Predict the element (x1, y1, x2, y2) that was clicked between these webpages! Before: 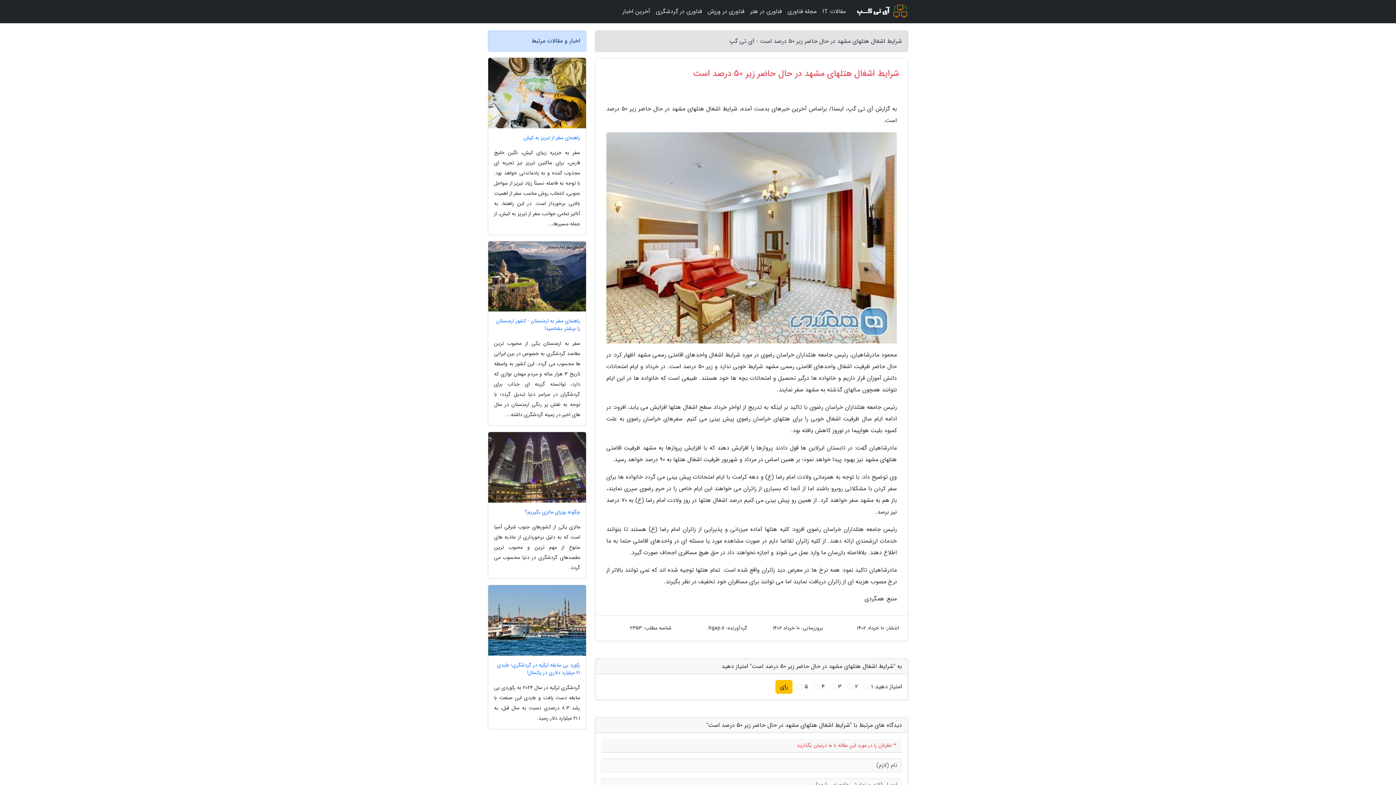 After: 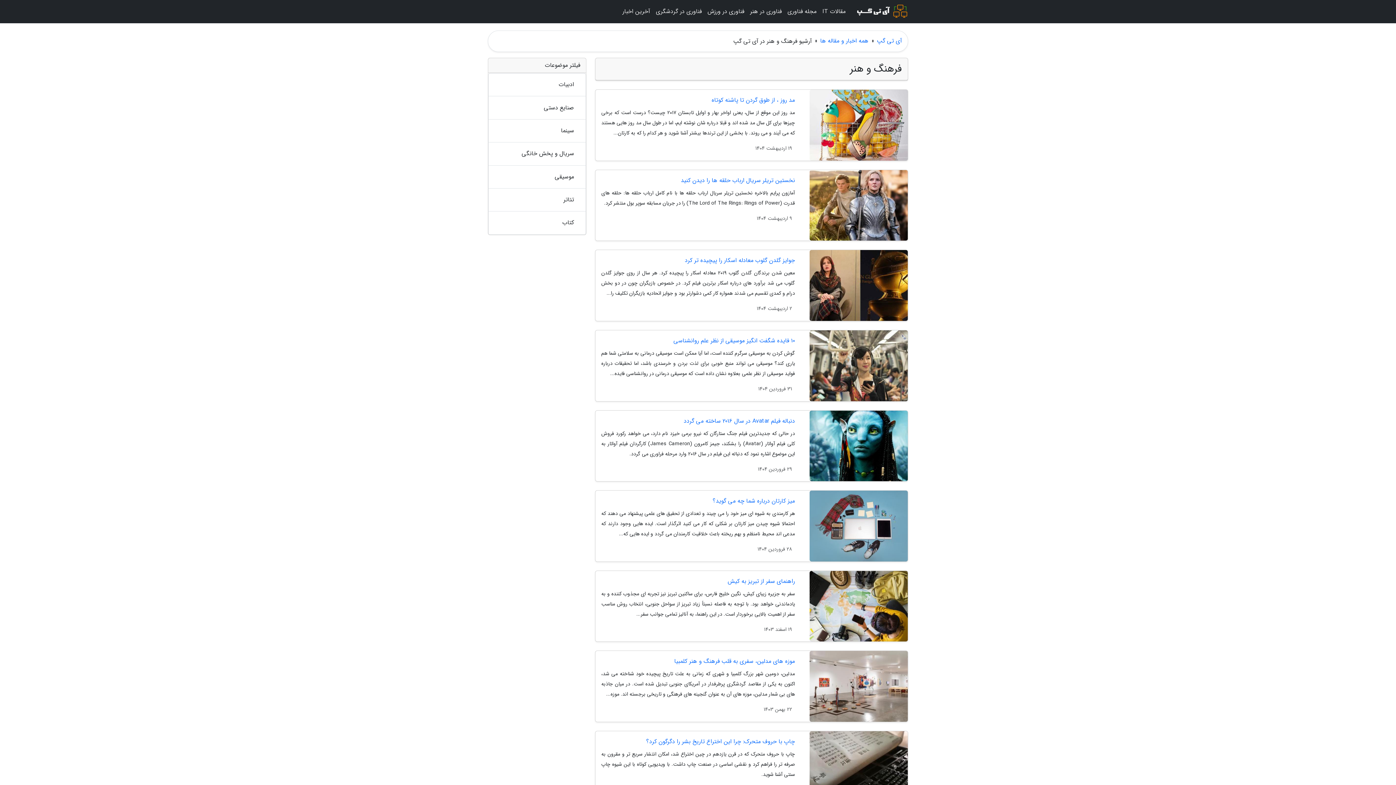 Action: bbox: (747, 3, 784, 20) label: فناوری در هنر